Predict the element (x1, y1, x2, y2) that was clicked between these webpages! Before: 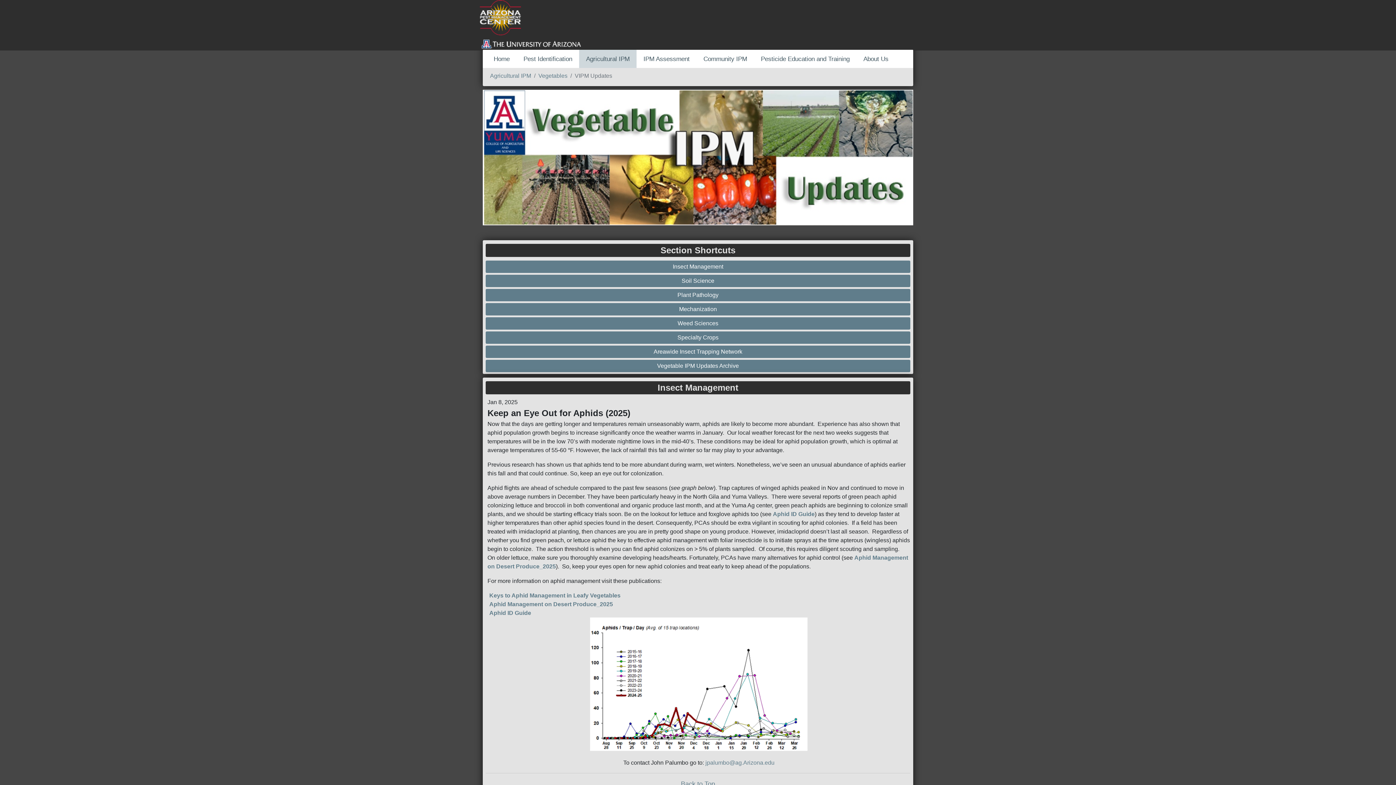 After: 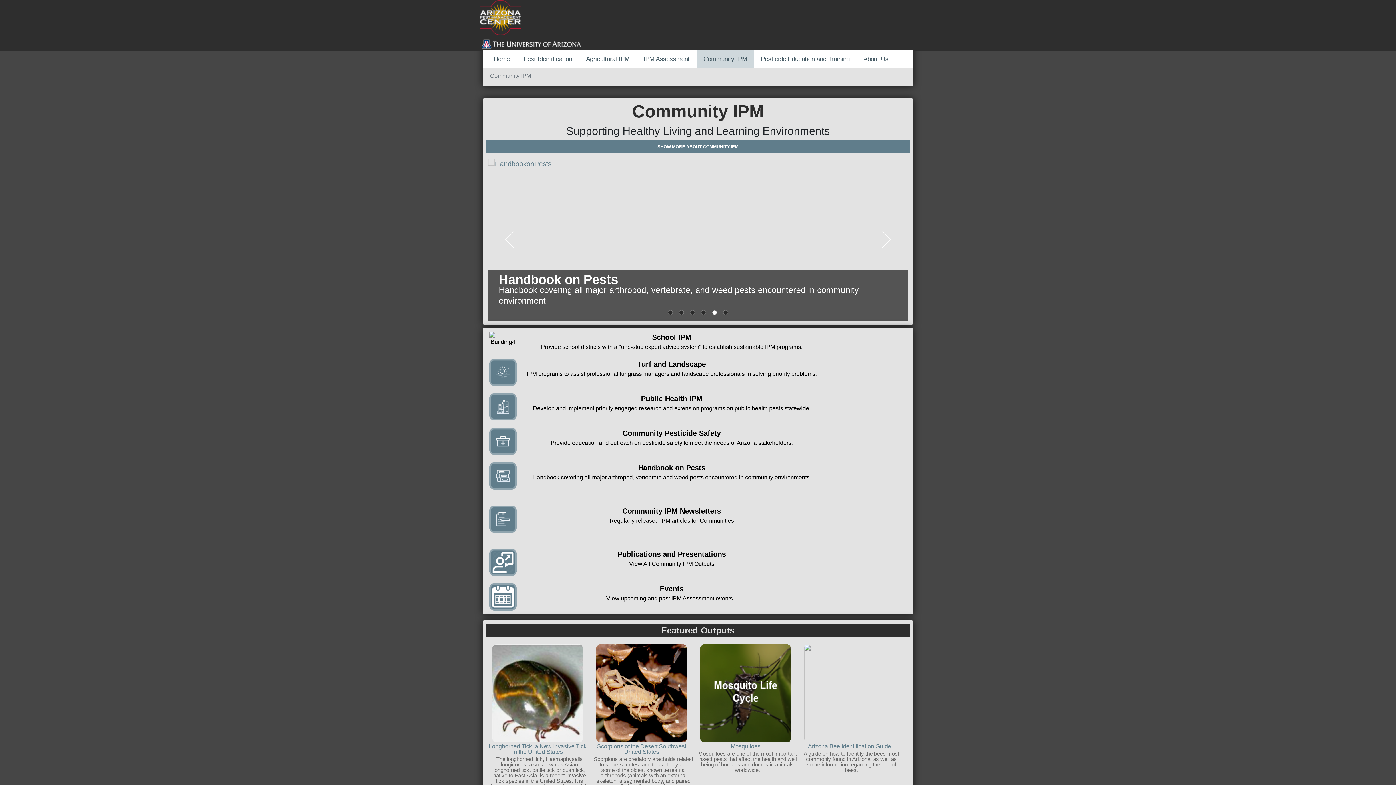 Action: bbox: (696, 49, 754, 68) label: Community IPM